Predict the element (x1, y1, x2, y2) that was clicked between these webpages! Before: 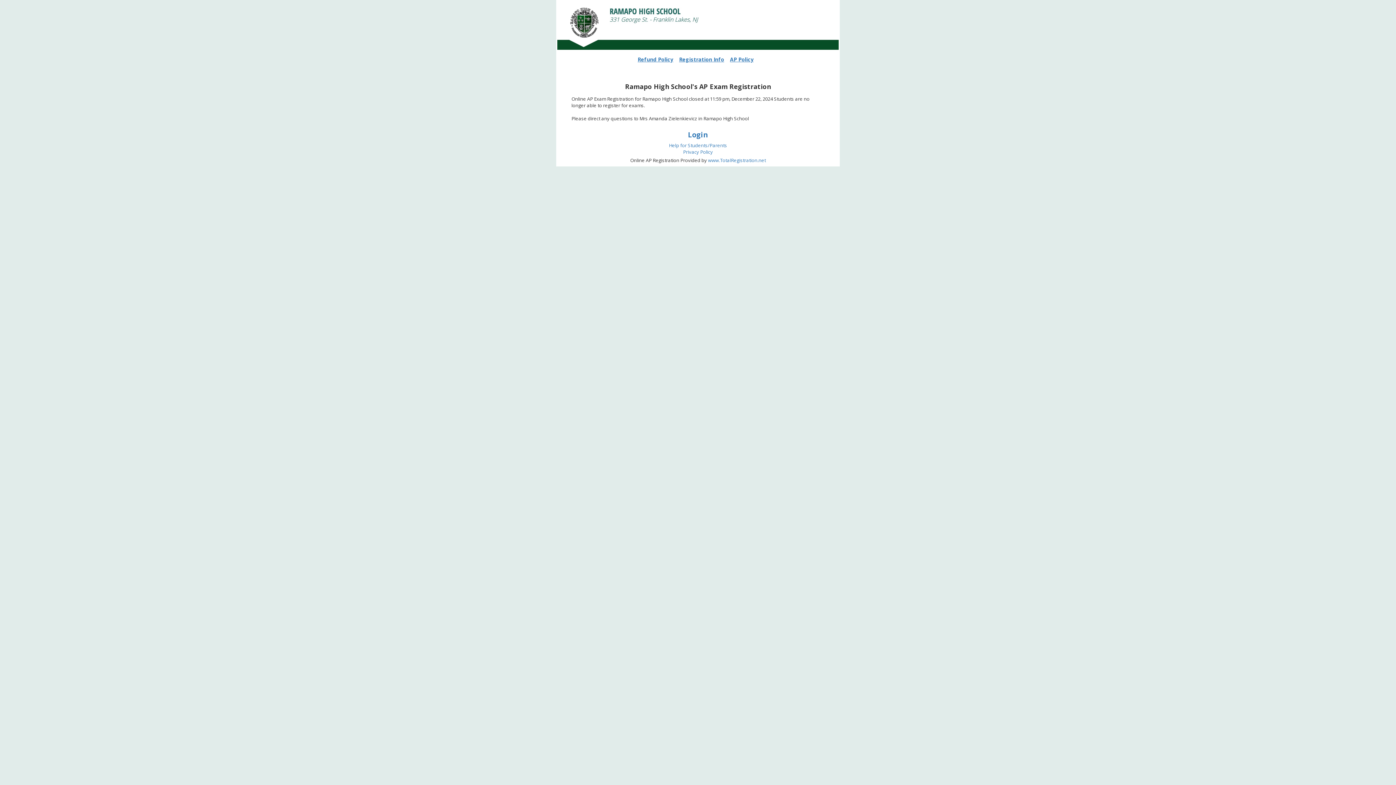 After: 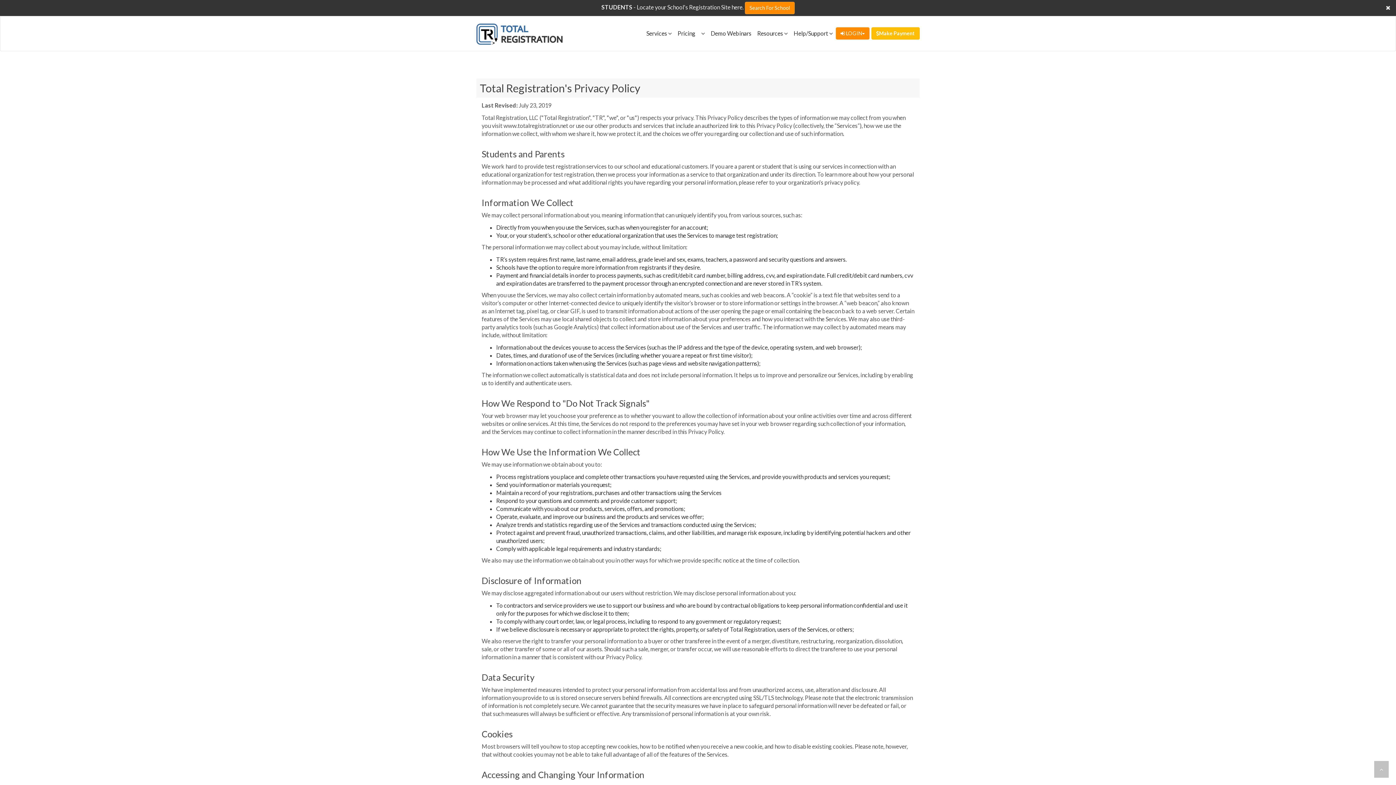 Action: label: Privacy Policy bbox: (683, 148, 713, 155)